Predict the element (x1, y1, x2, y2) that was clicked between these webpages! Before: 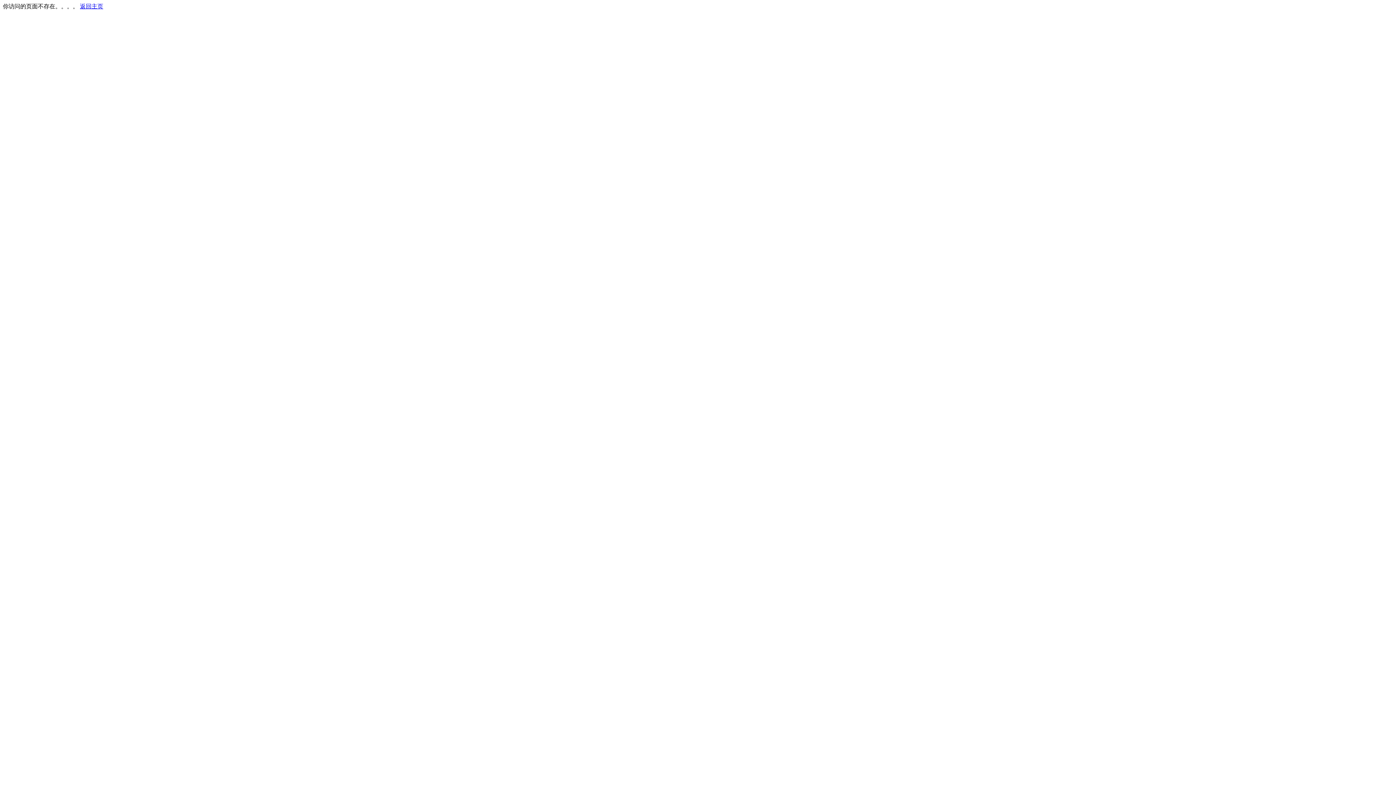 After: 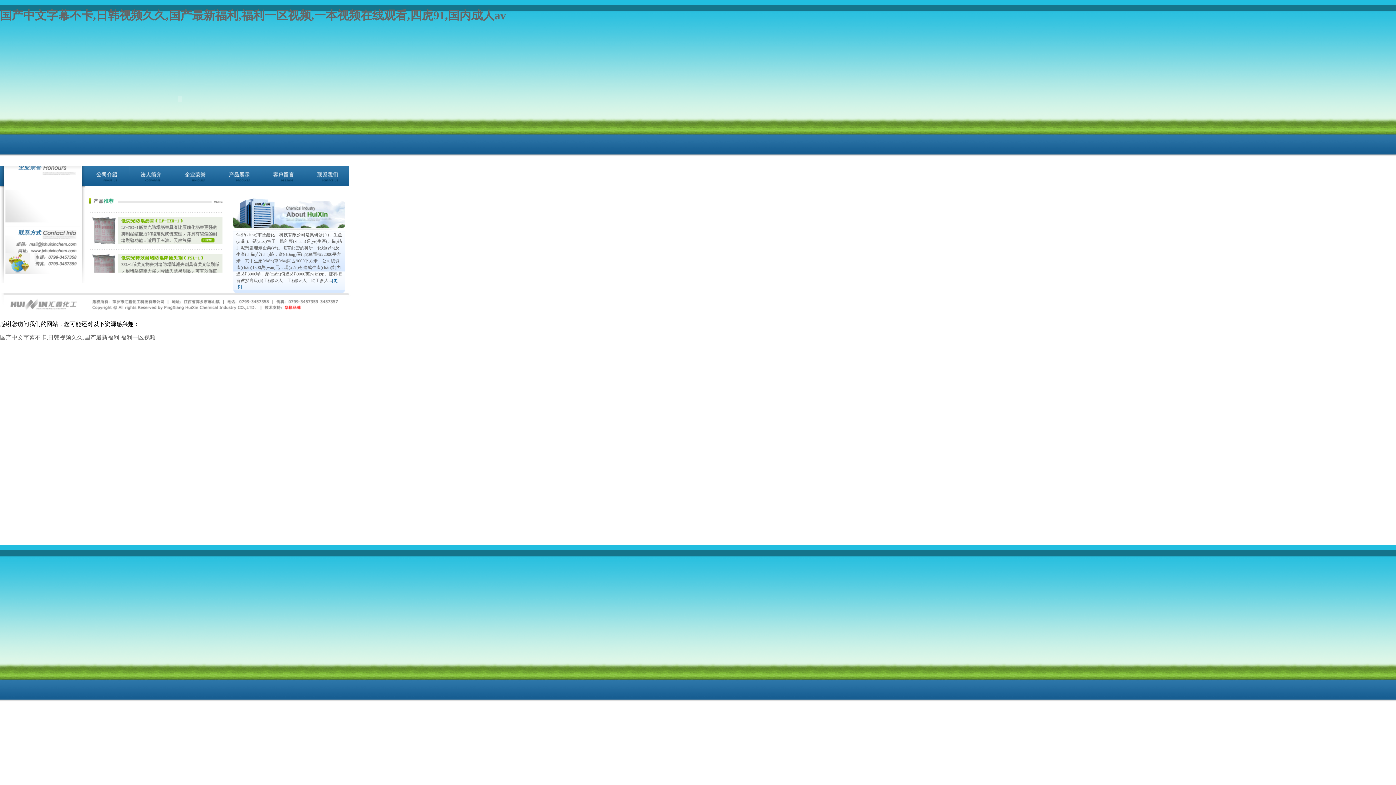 Action: bbox: (80, 3, 103, 9) label: 返回主页